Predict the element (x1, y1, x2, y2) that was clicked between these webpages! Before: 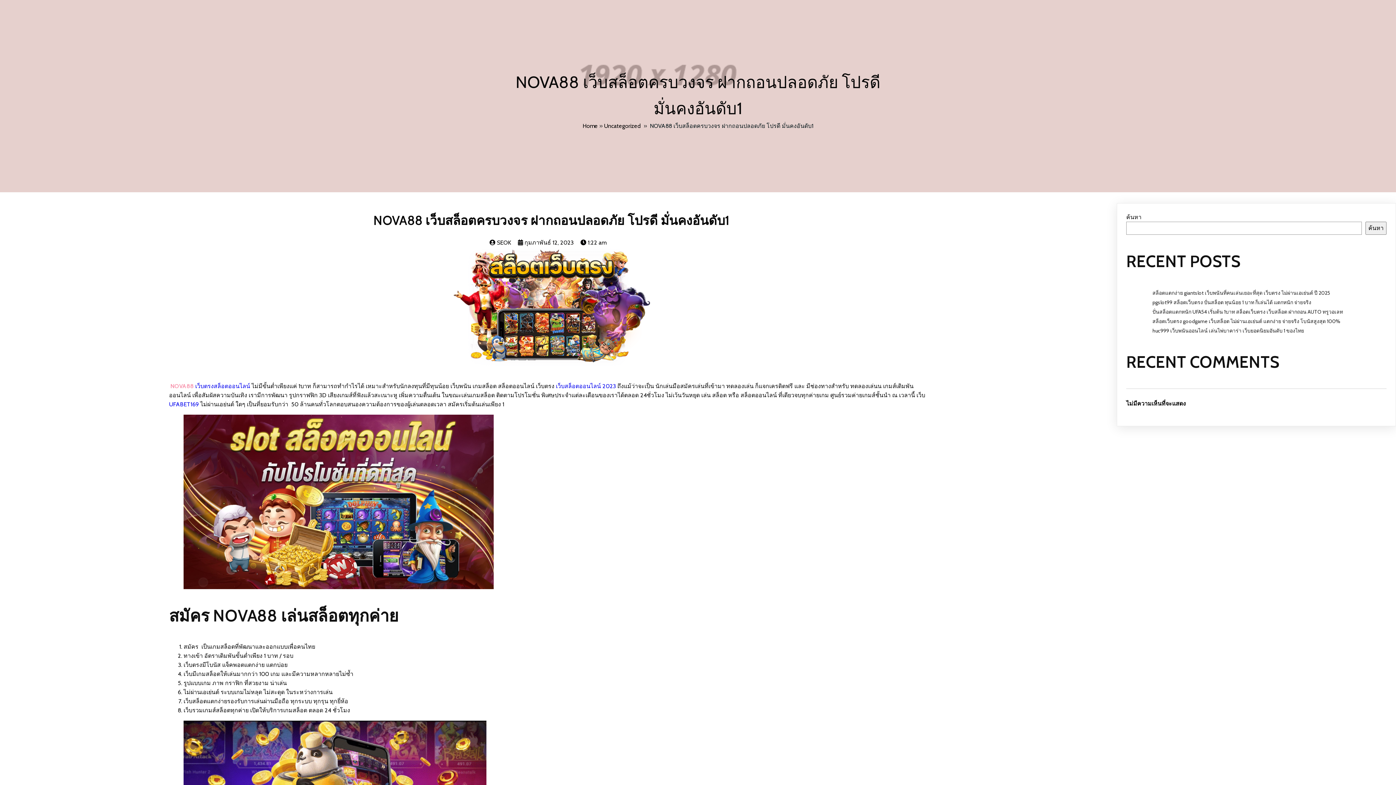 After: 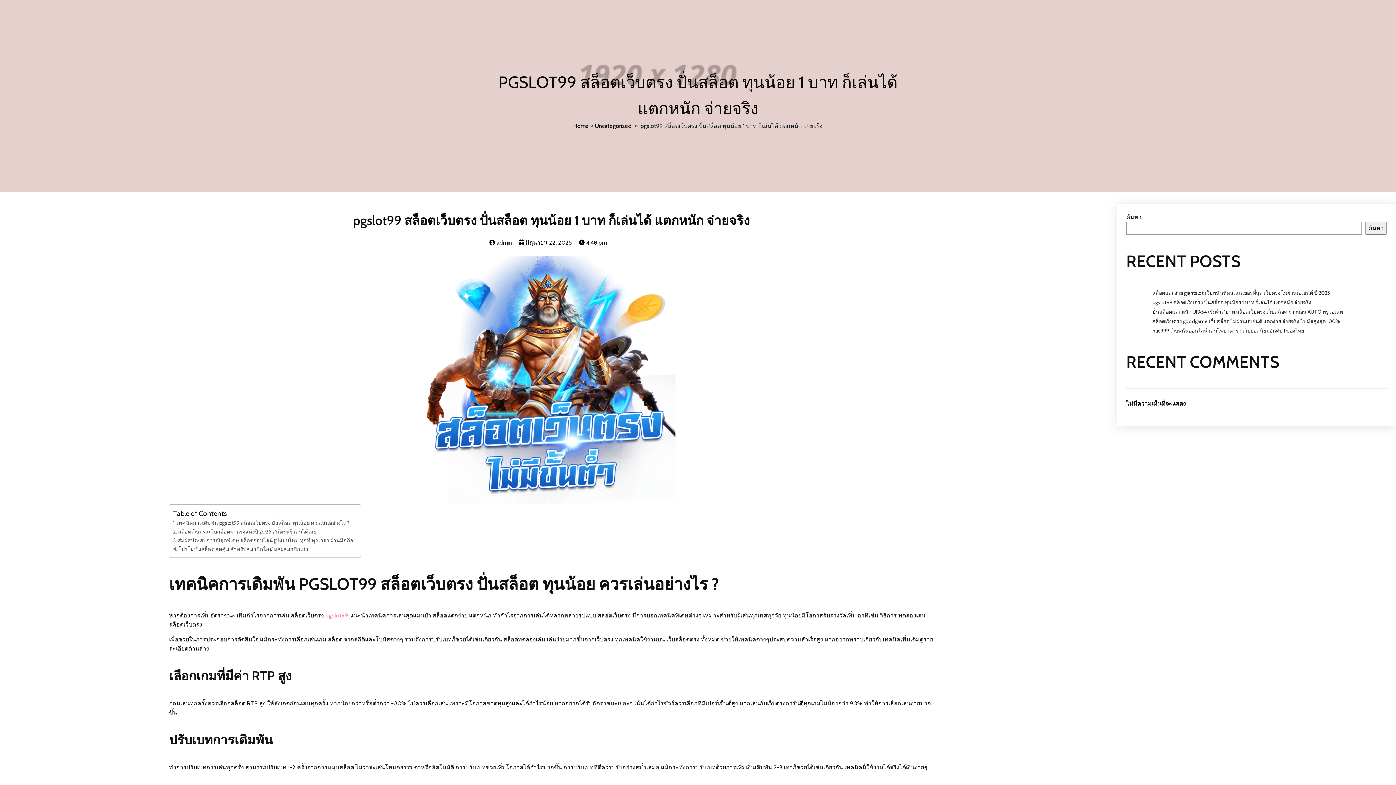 Action: bbox: (1152, 299, 1311, 305) label: pgslot99 สล็อตเว็บตรง ปั่นสล็อต ทุนน้อย 1 บาท ก็เล่นได้ แตกหนัก จ่ายจริง